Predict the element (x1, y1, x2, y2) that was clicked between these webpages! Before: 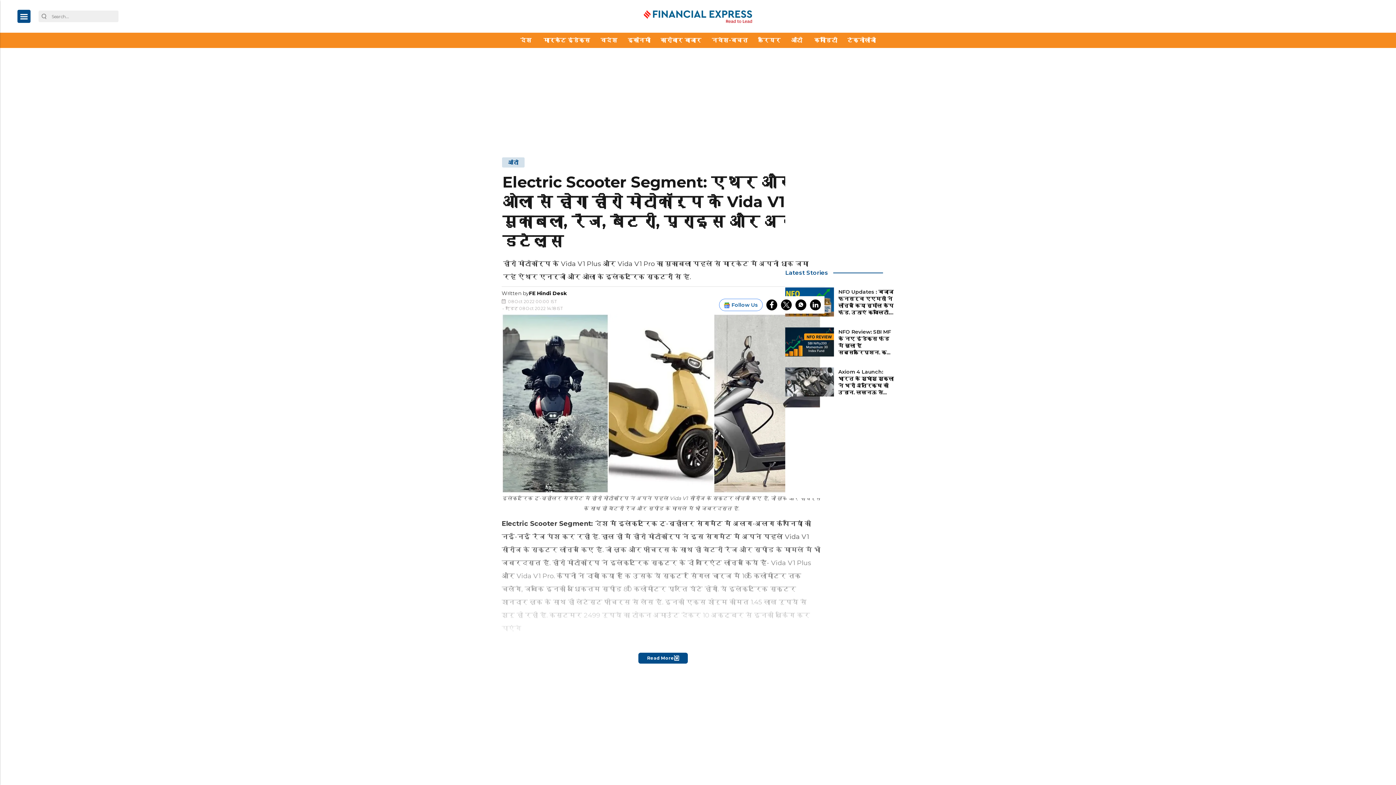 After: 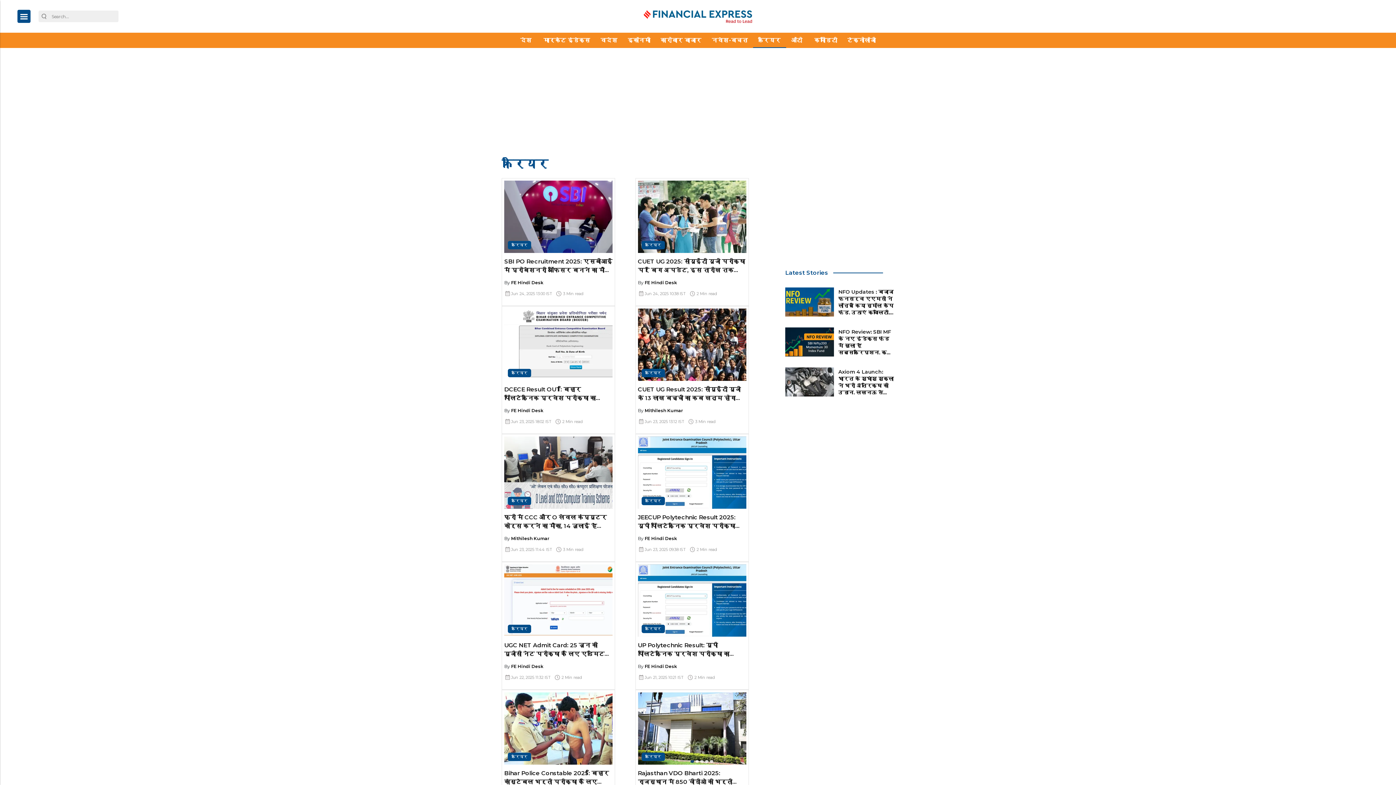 Action: bbox: (755, 32, 783, 48) label: करियर